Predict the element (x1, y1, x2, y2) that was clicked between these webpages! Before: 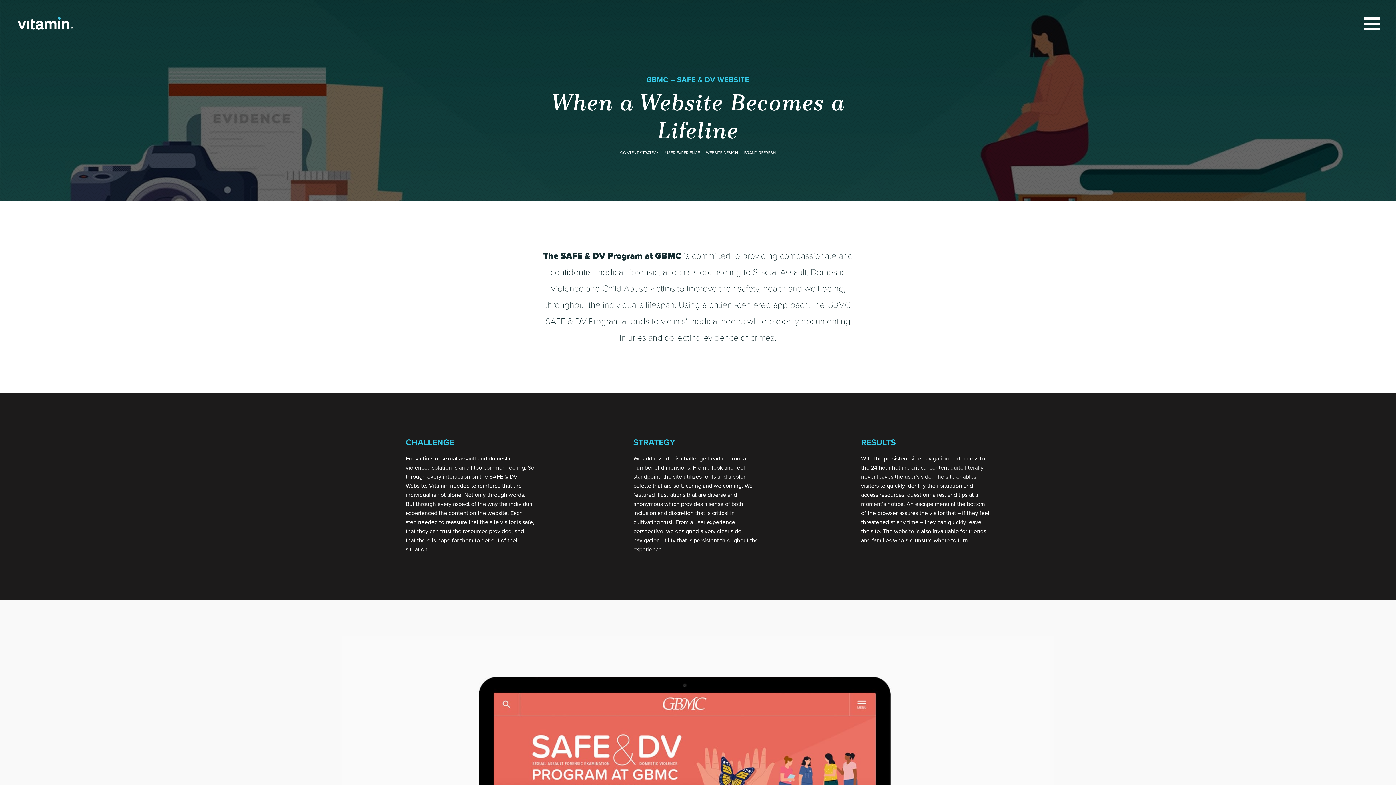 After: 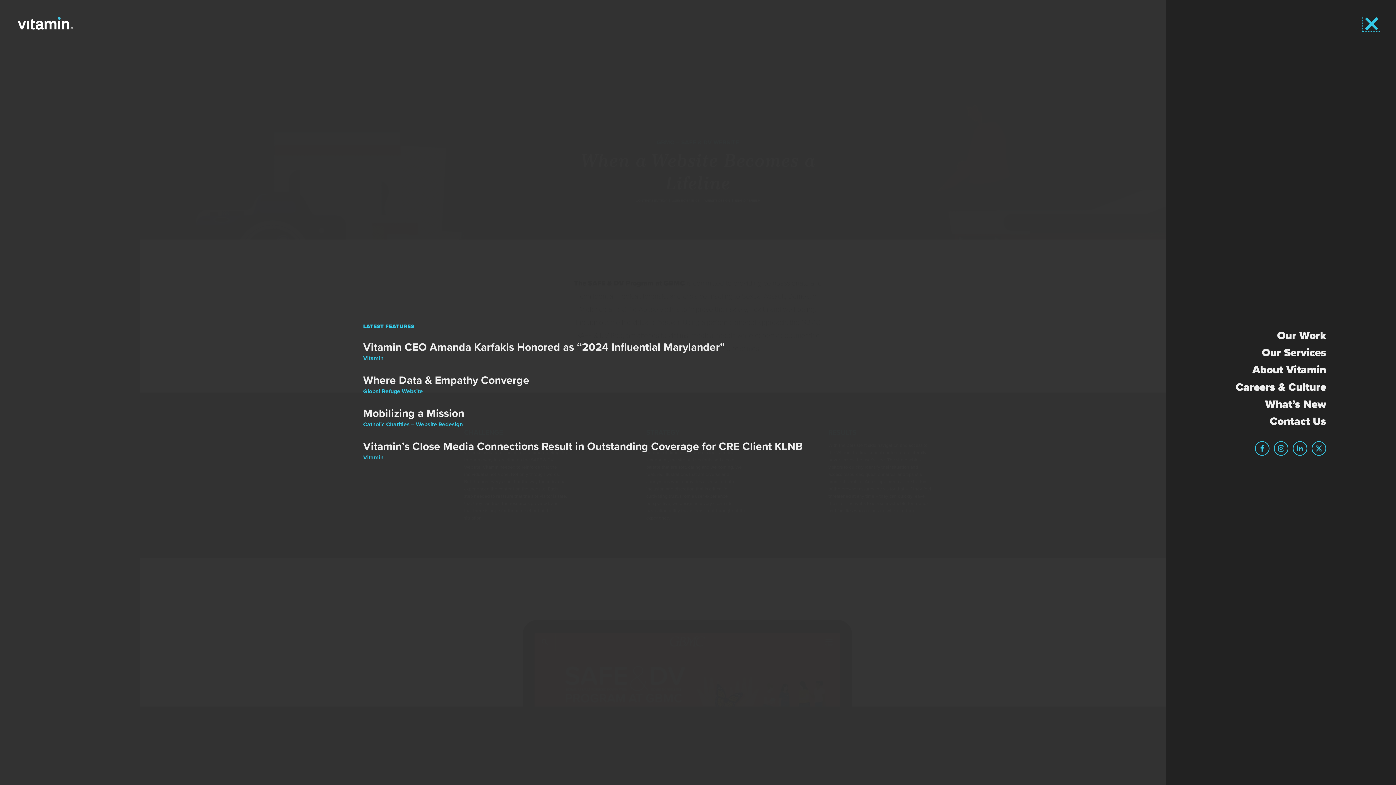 Action: label: TOGGLE MENU bbox: (1364, 17, 1380, 30)